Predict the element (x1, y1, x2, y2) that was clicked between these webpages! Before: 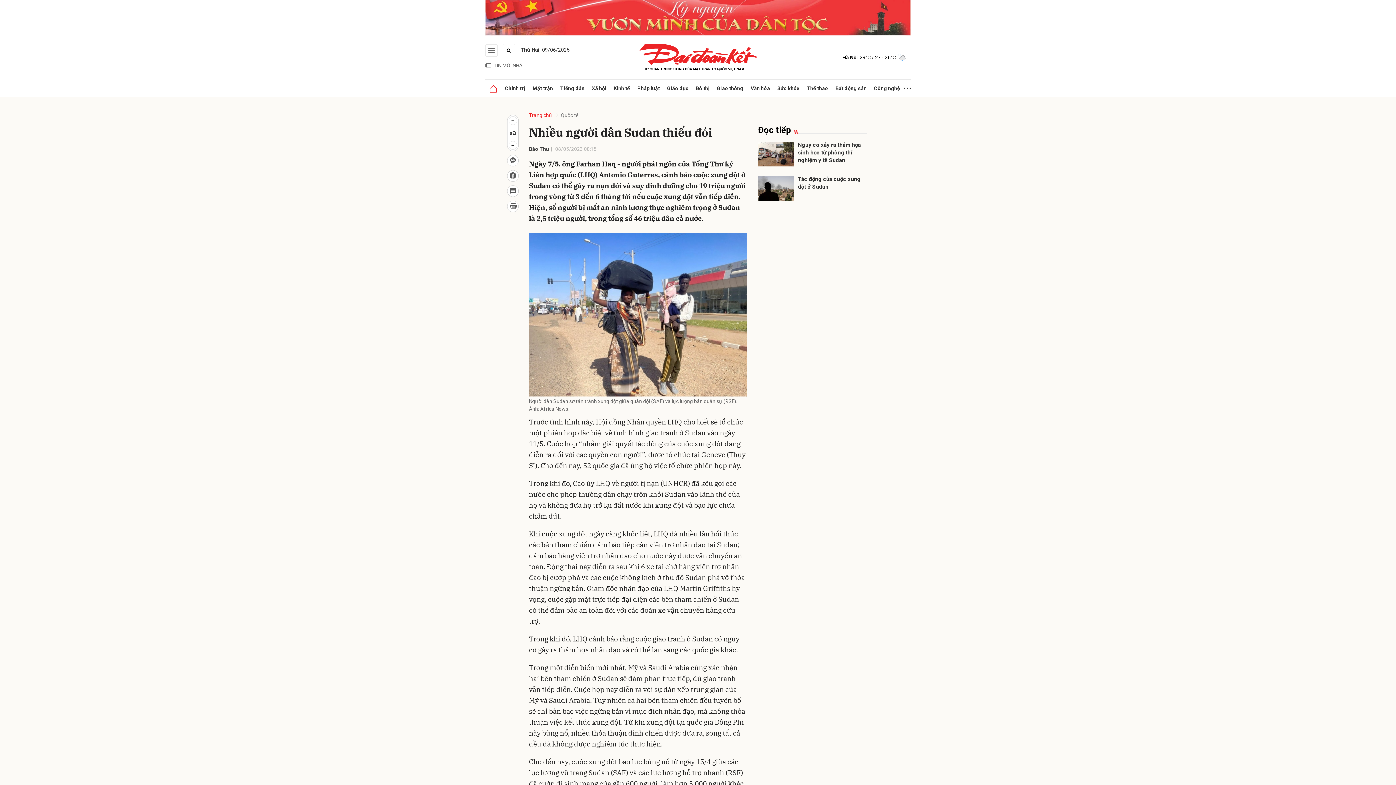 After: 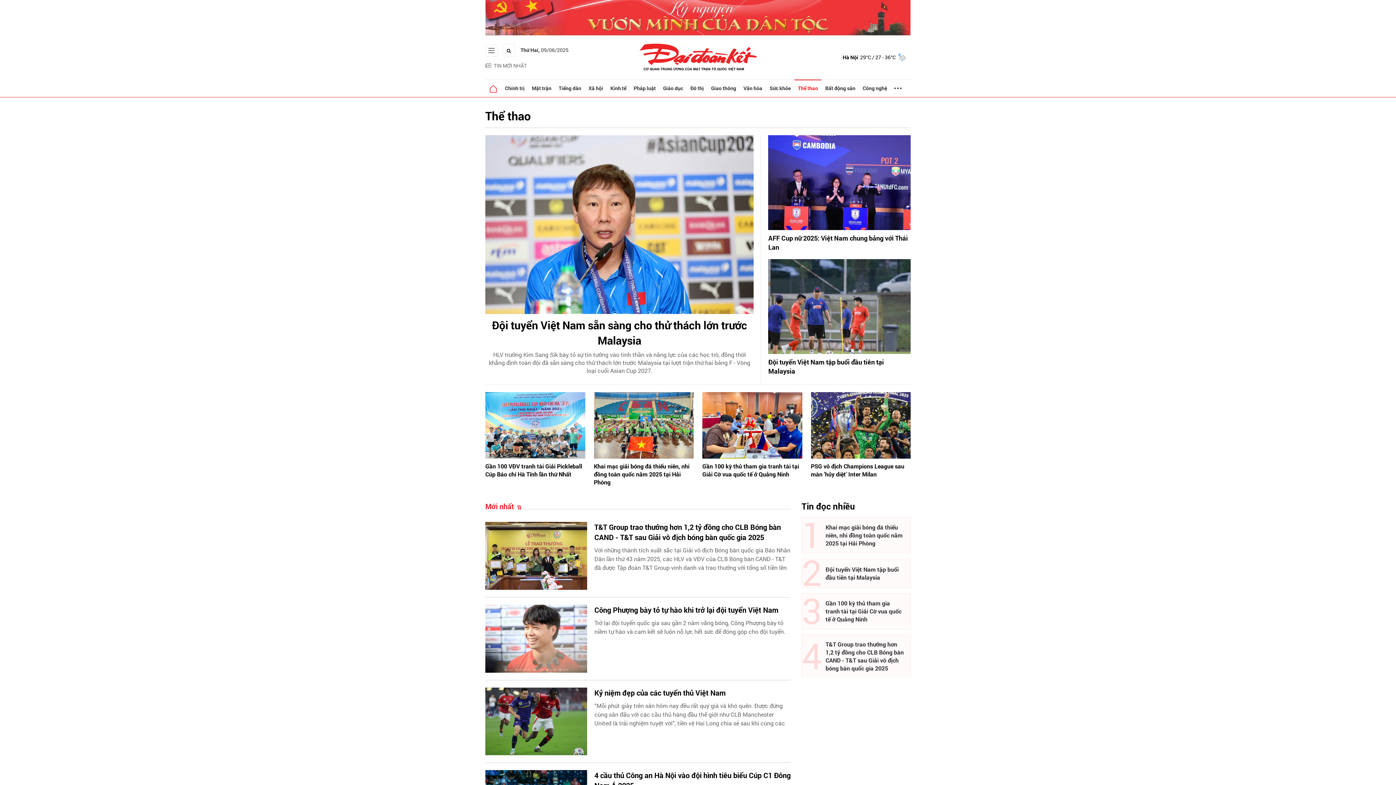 Action: bbox: (803, 79, 832, 97) label: Thể thao